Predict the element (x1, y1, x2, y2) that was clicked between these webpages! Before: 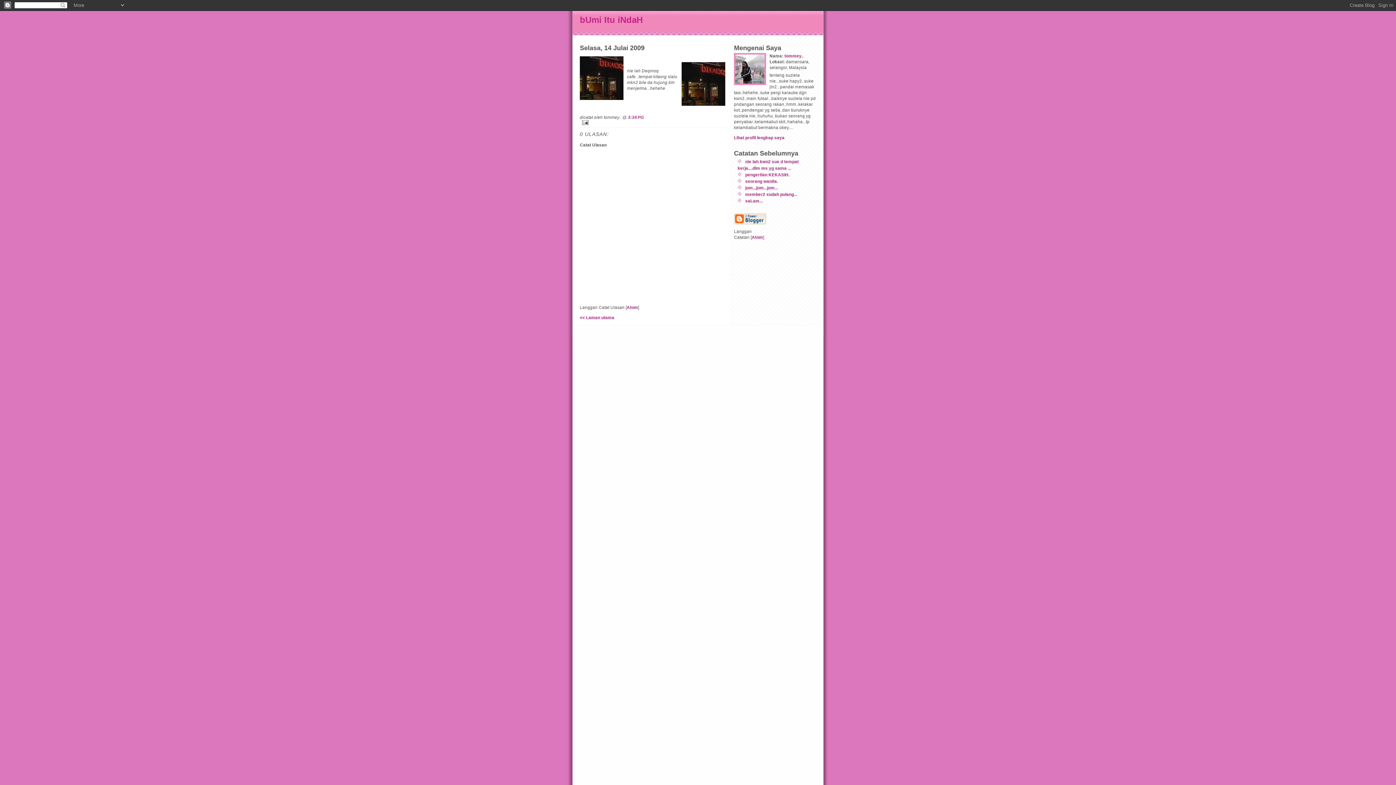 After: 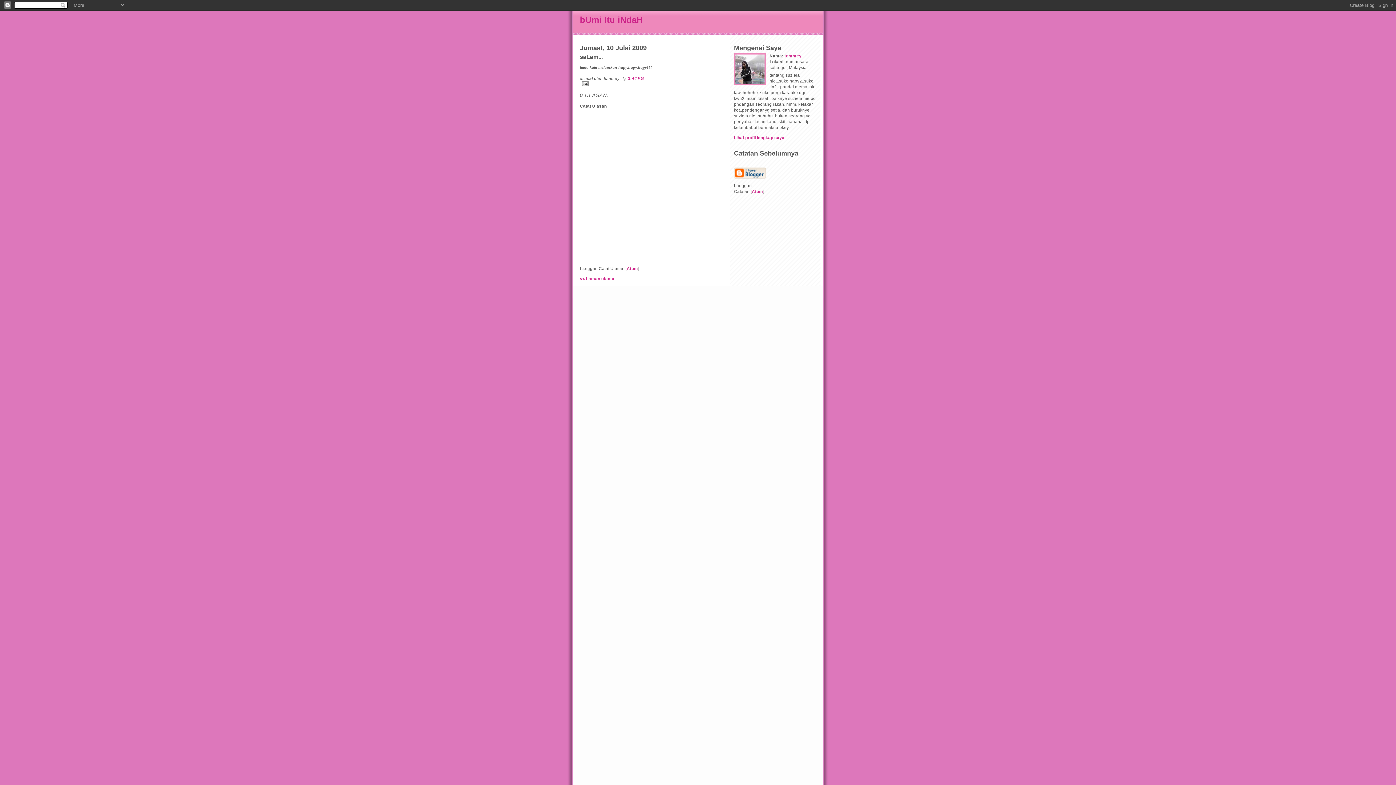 Action: label: saLam... bbox: (745, 198, 762, 203)